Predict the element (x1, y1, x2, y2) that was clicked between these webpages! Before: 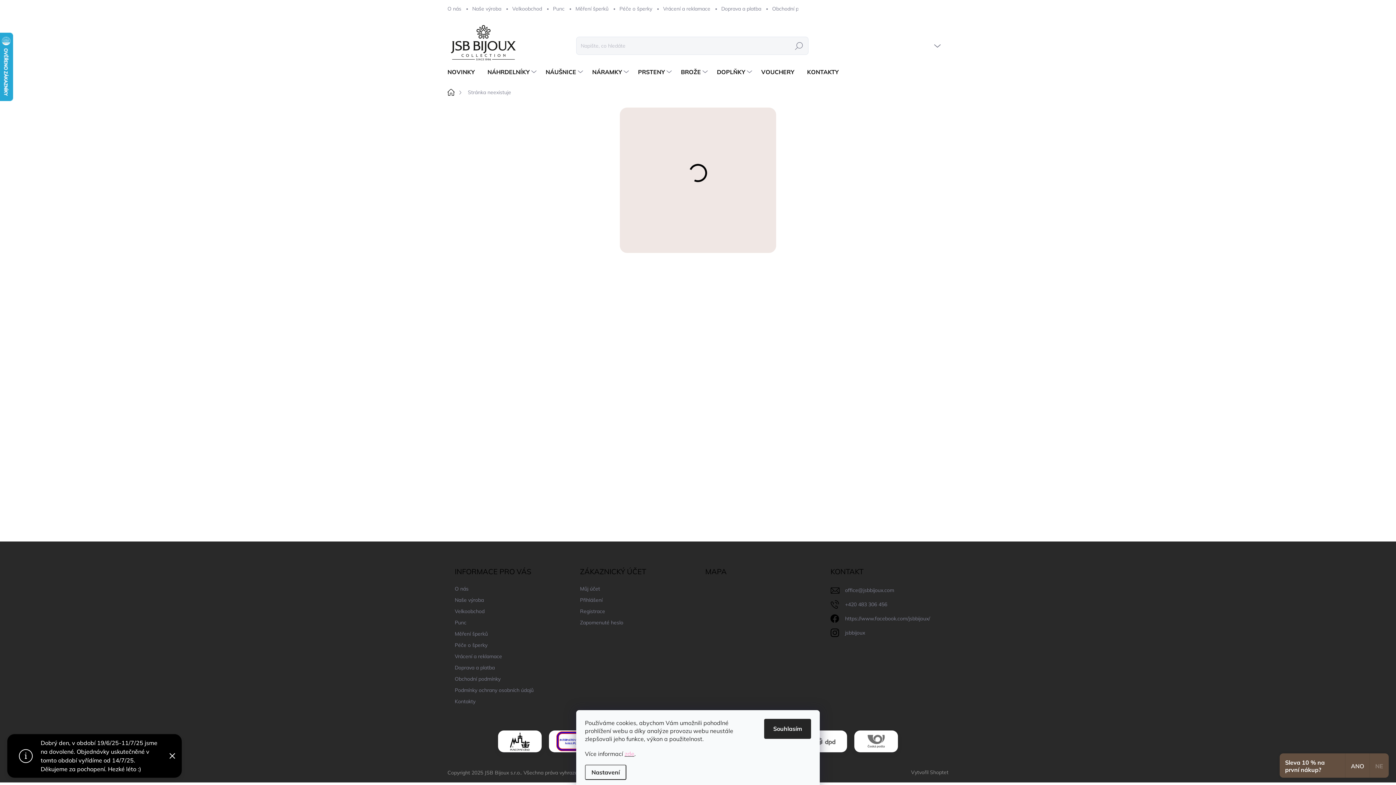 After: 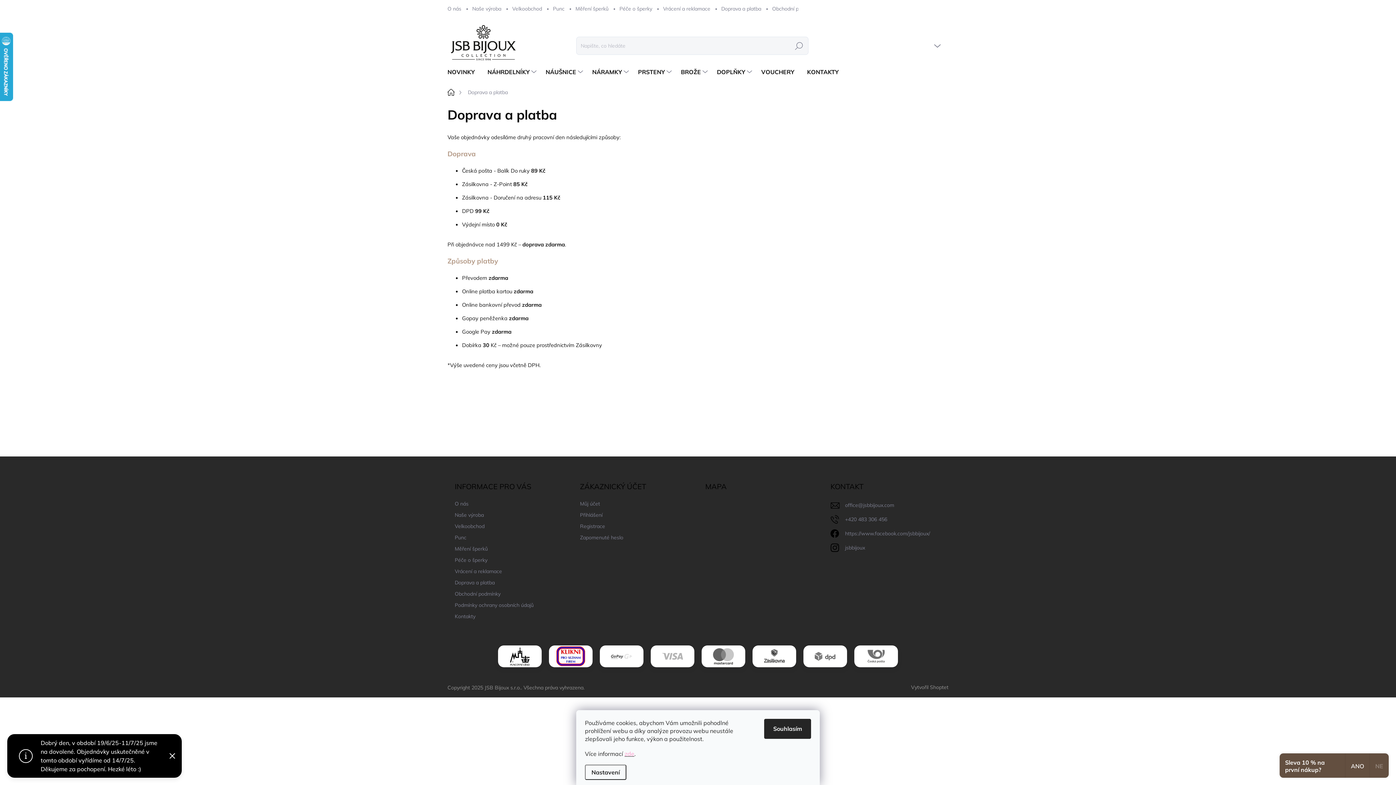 Action: bbox: (716, 0, 766, 17) label: Doprava a platba